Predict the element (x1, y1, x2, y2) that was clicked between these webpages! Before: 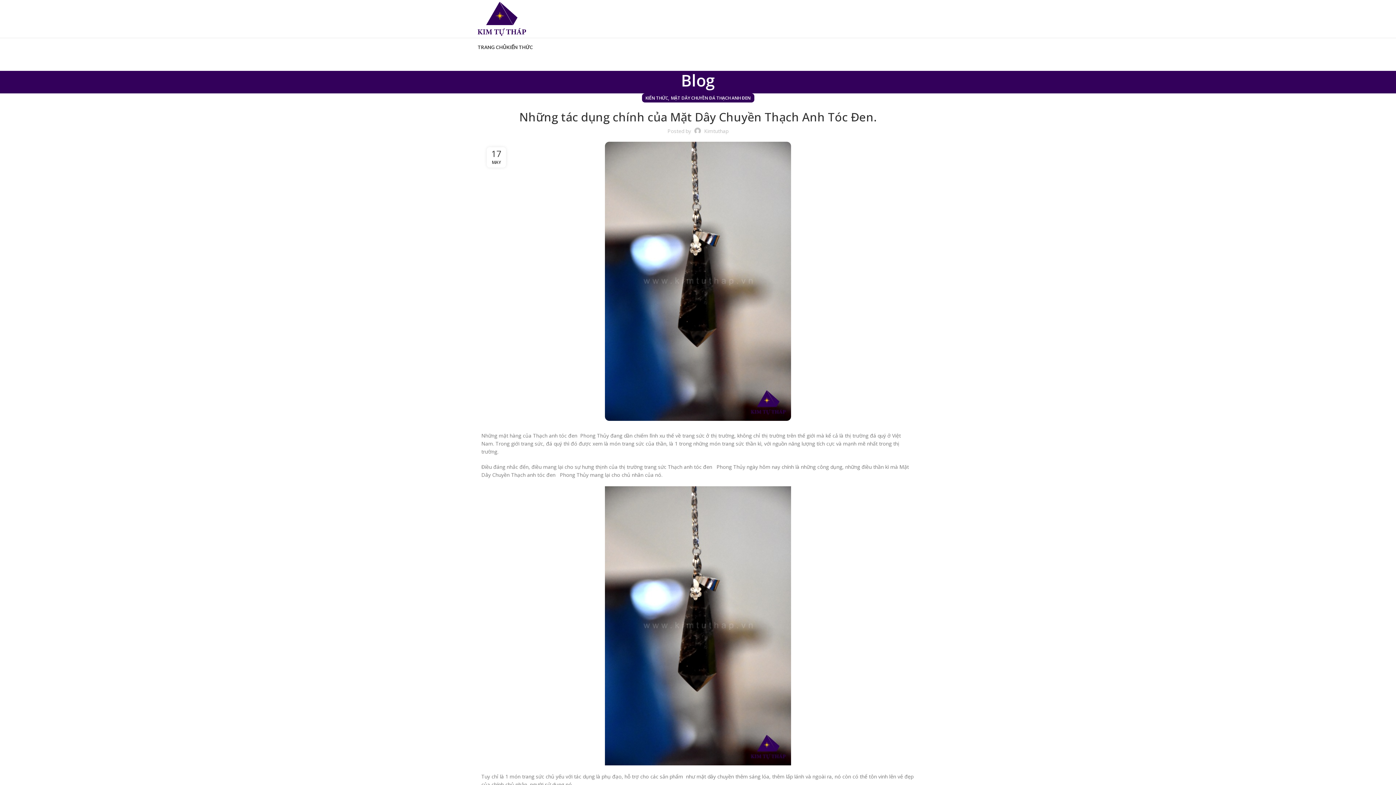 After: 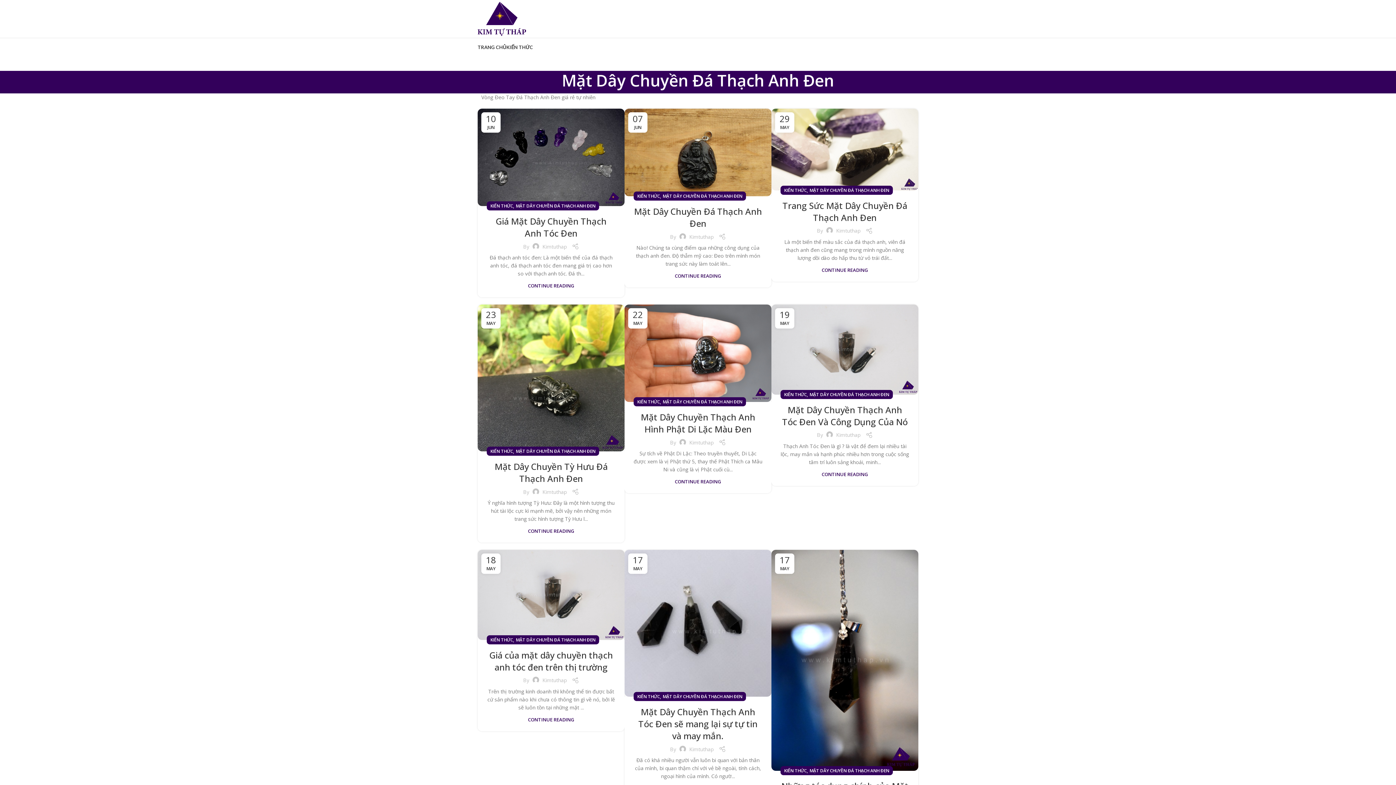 Action: bbox: (671, 93, 750, 102) label: MẶT DÂY CHUYỀN ĐÁ THẠCH ANH ĐEN